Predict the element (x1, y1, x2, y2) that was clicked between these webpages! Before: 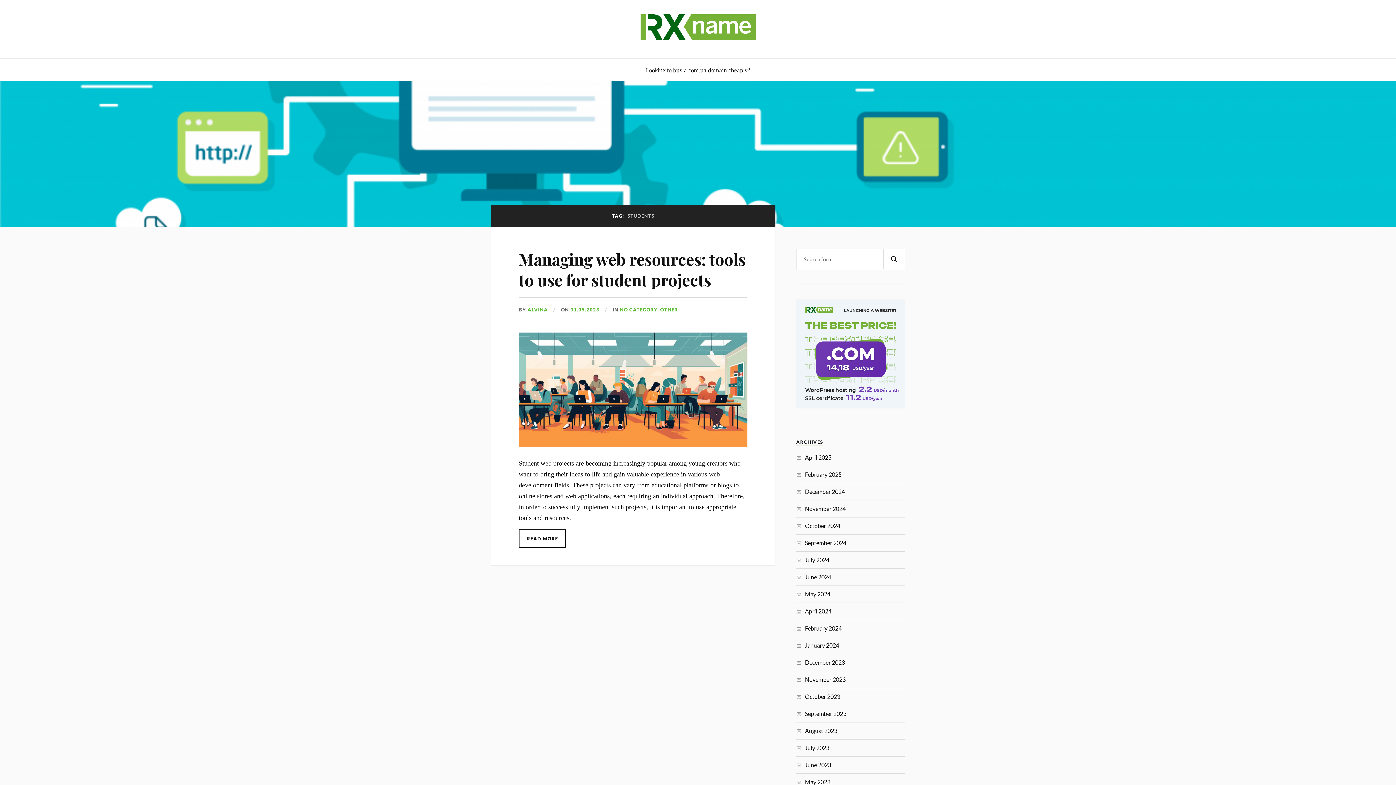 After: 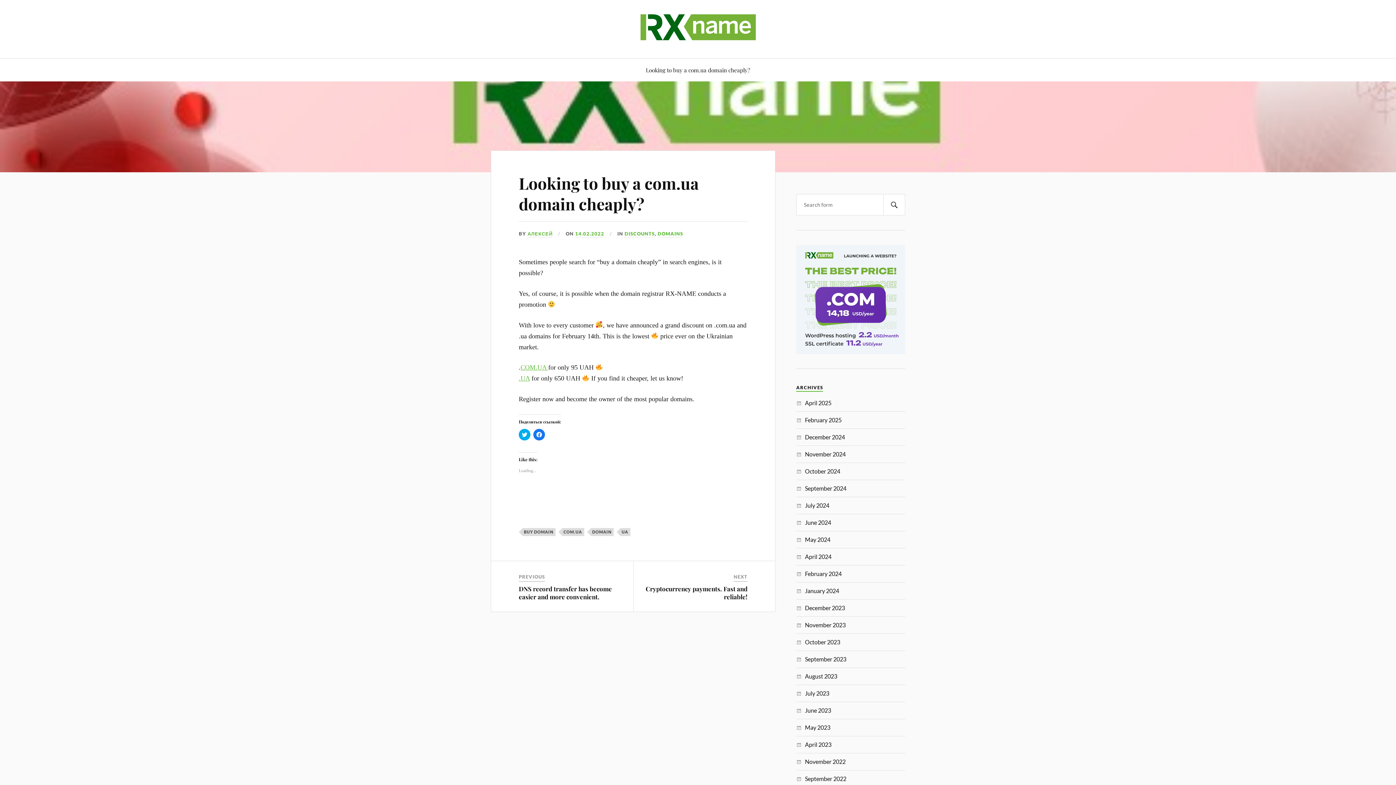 Action: label: Looking to buy a com.ua domain cheaply? bbox: (646, 58, 750, 81)